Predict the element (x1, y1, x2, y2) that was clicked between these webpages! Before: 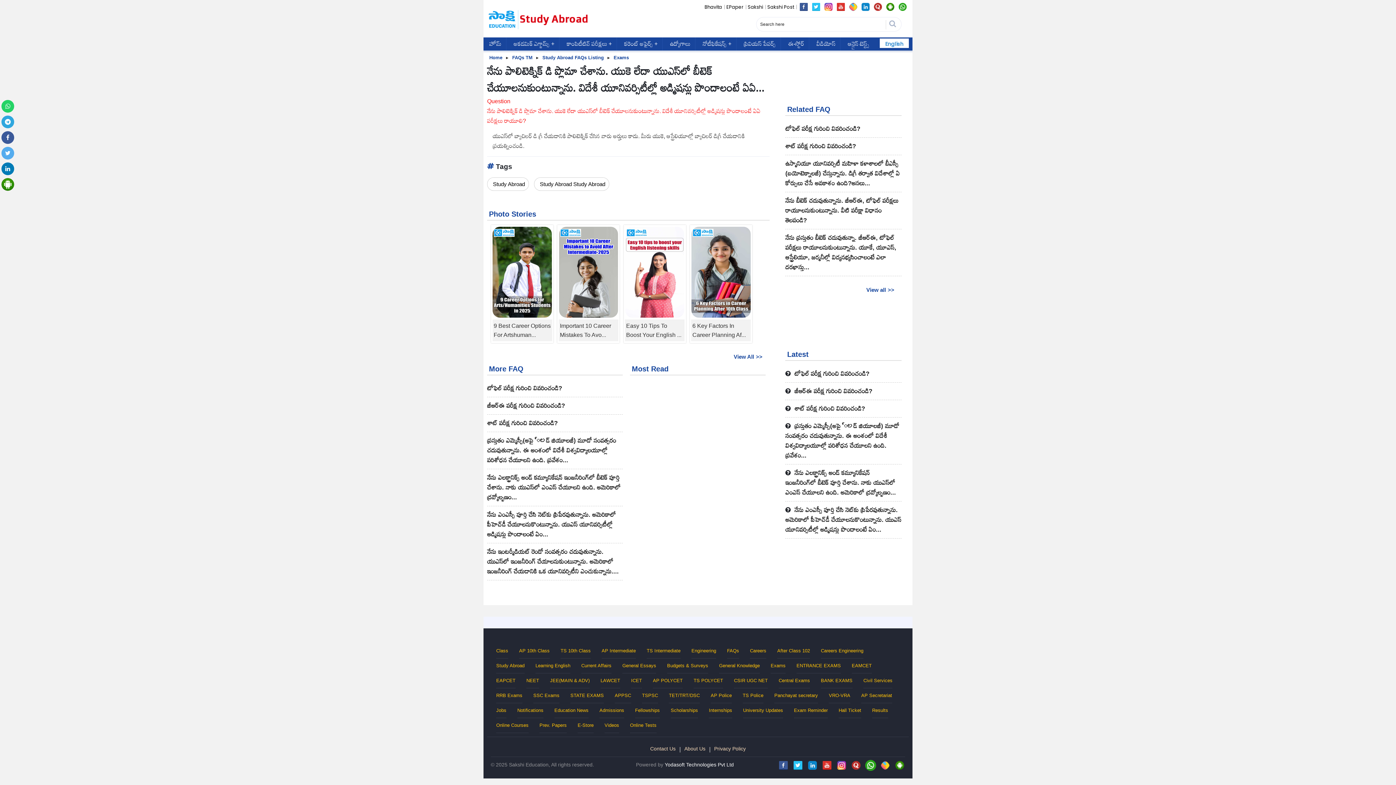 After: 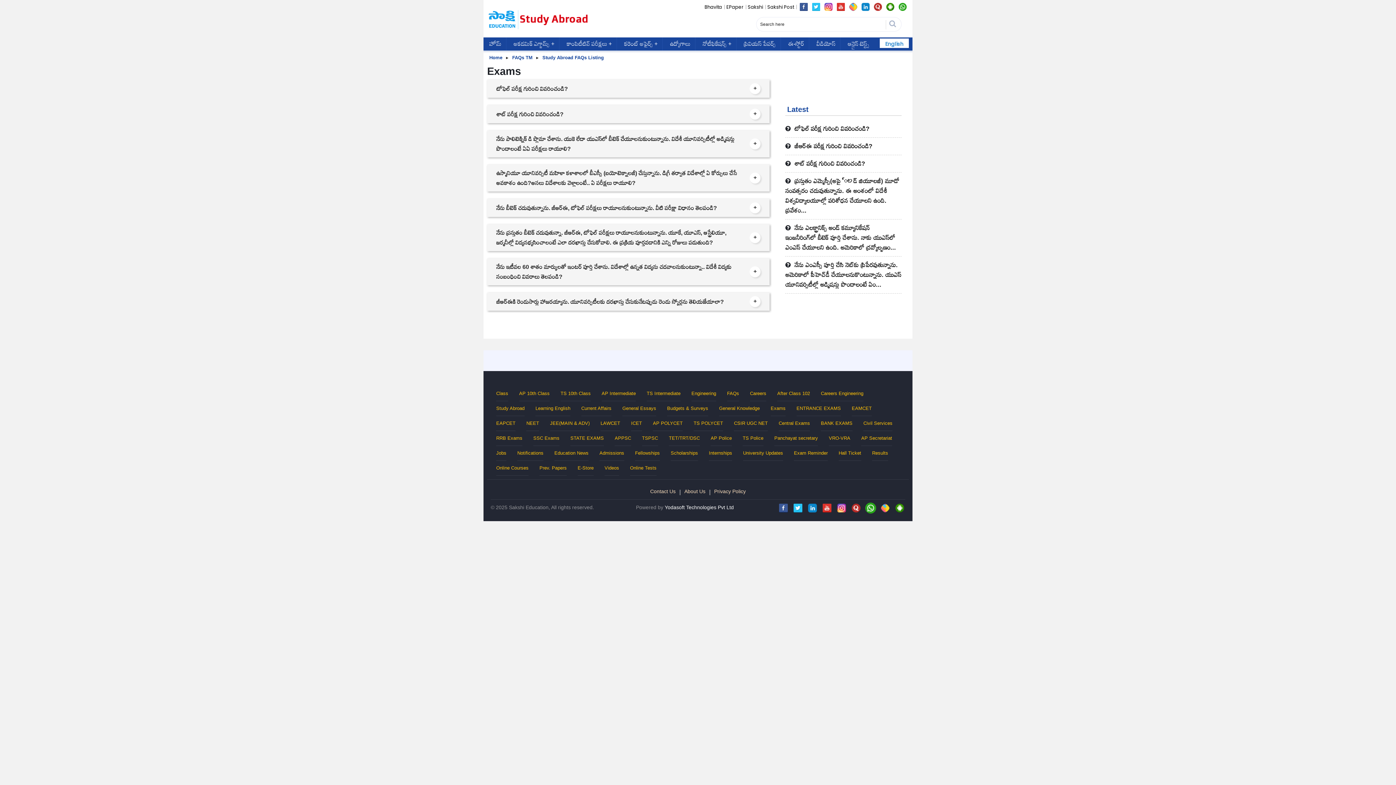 Action: label: Exams bbox: (613, 54, 629, 60)